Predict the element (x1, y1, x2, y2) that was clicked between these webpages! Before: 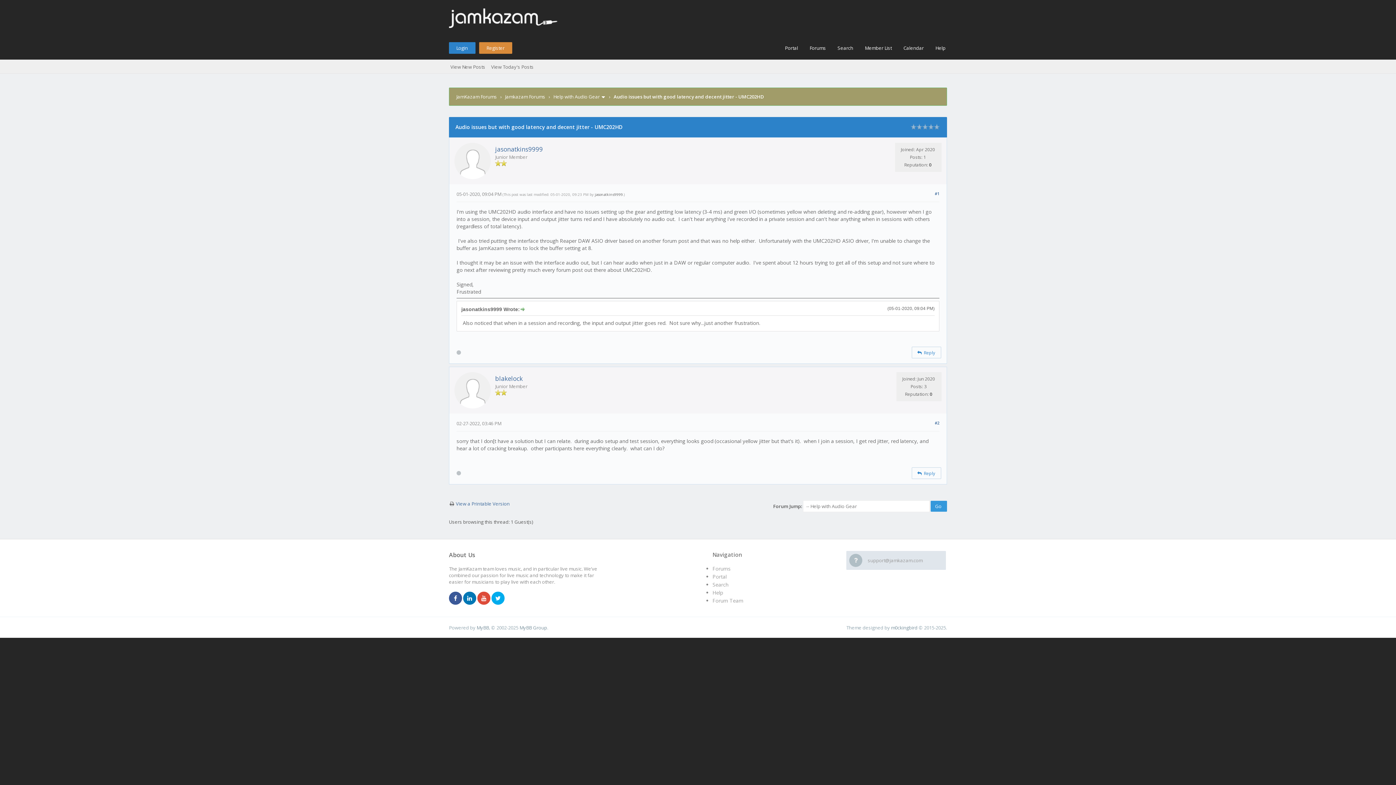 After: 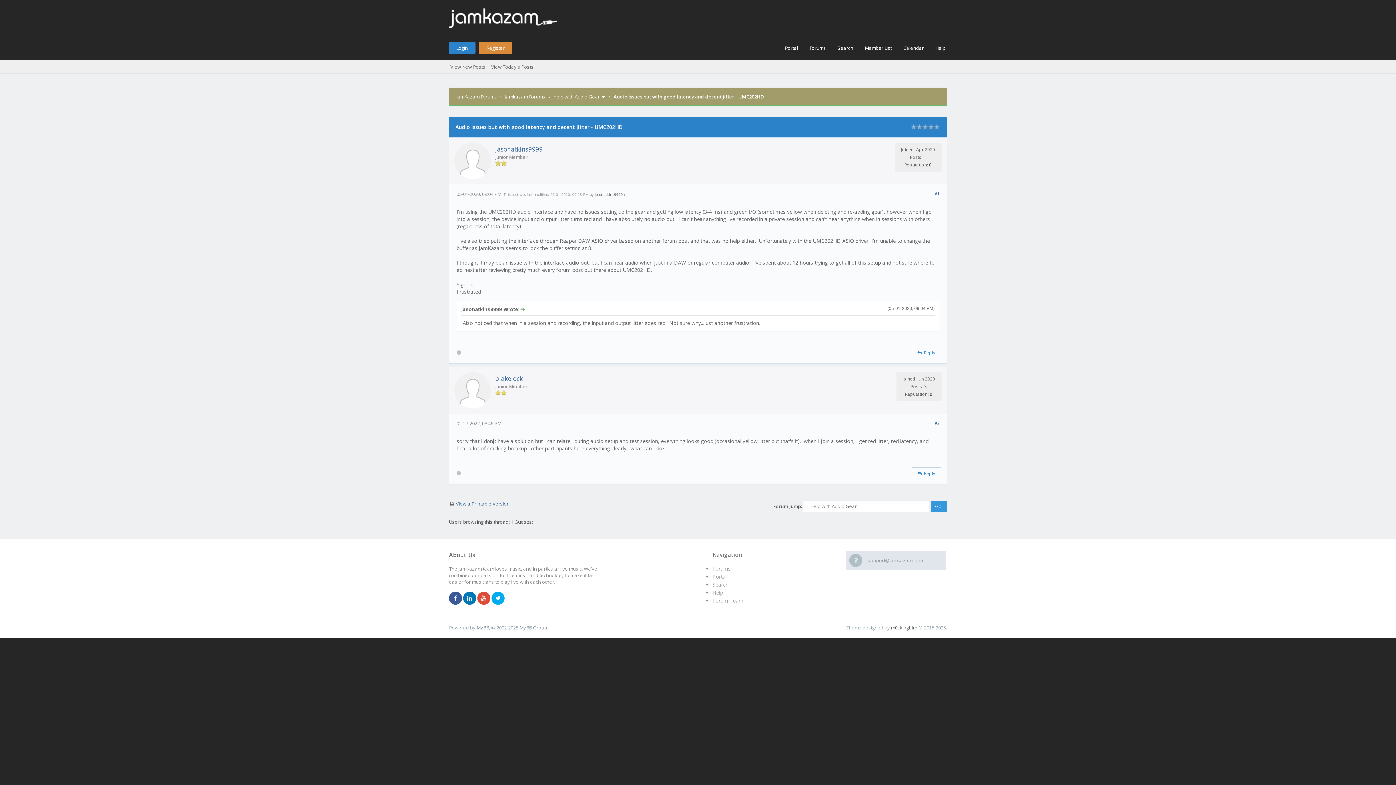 Action: bbox: (891, 624, 917, 631) label: m0ckingbird